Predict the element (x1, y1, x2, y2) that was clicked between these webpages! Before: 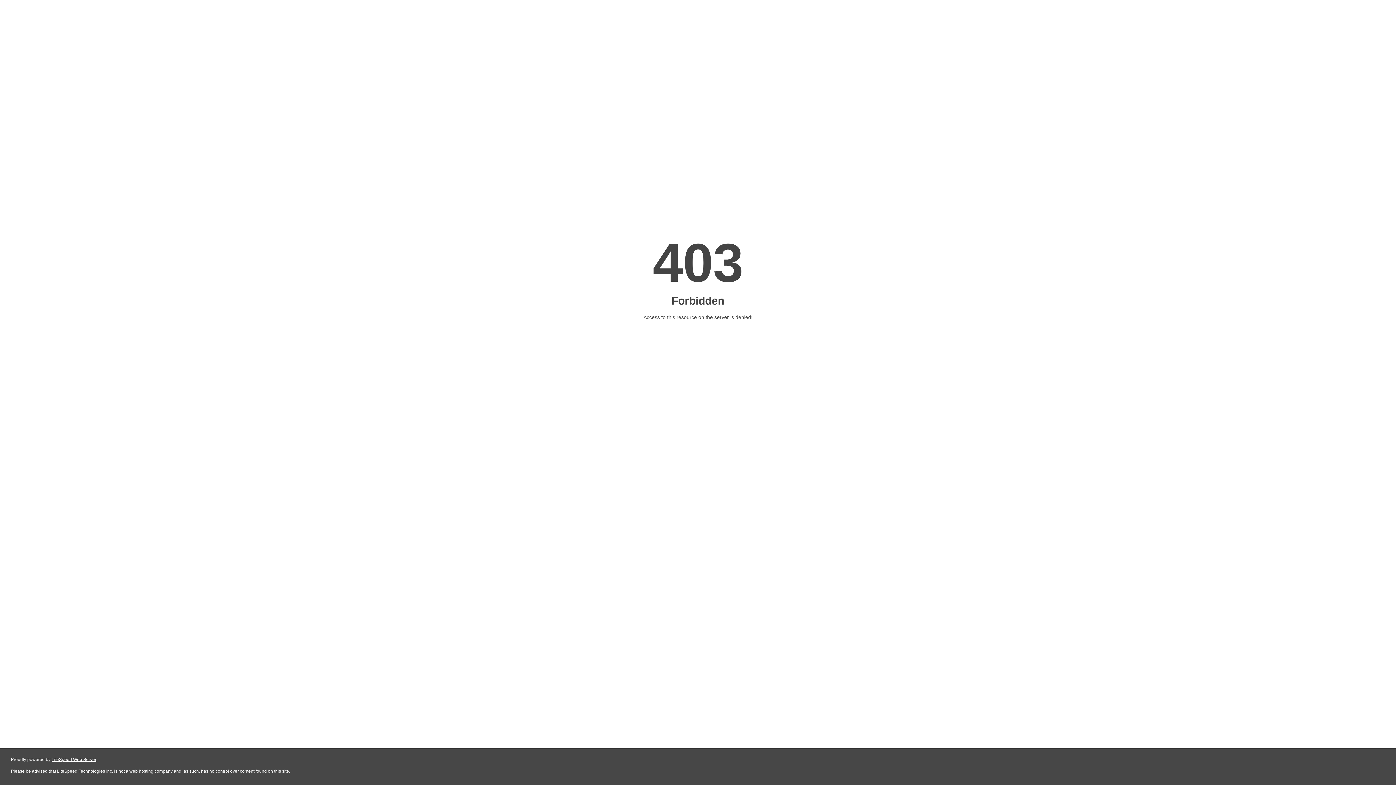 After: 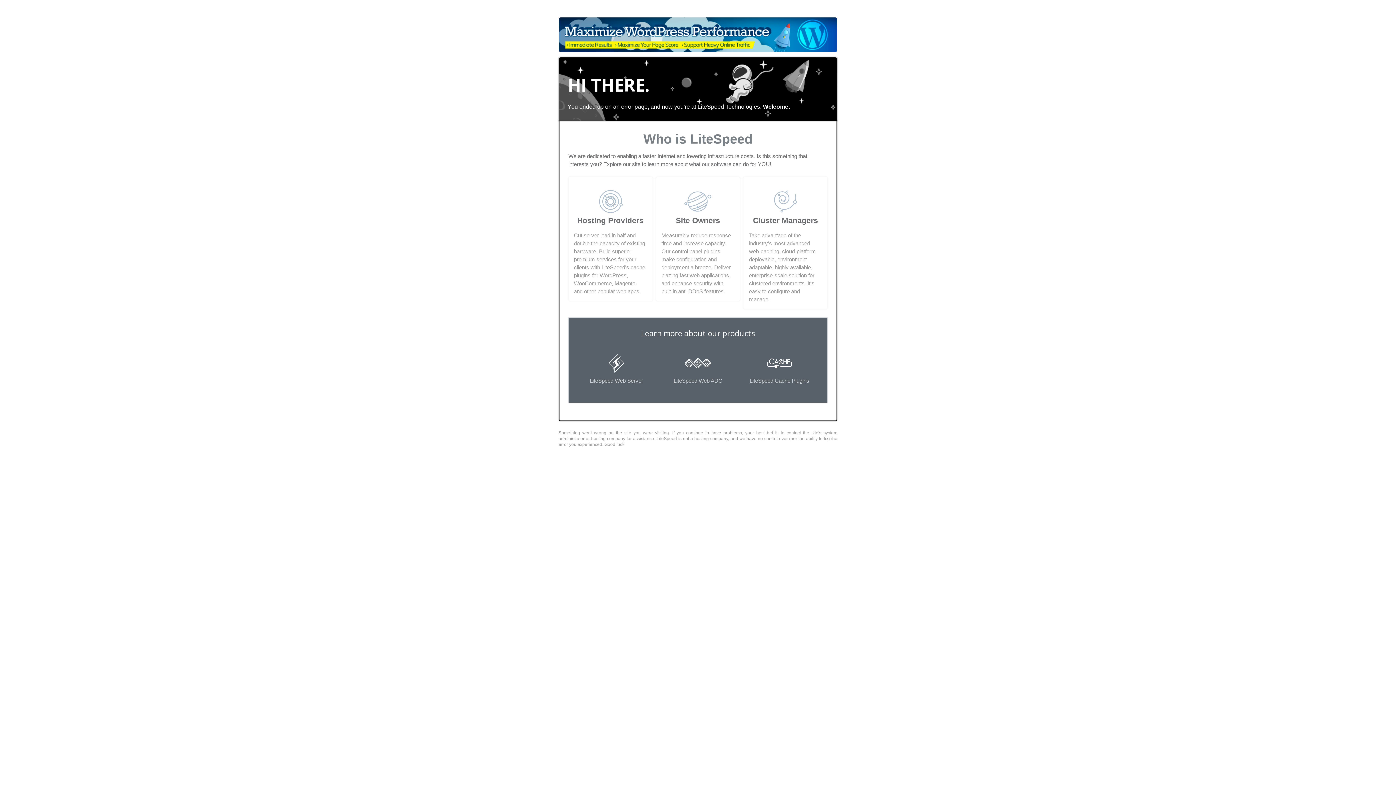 Action: label: LiteSpeed Web Server bbox: (51, 757, 96, 762)